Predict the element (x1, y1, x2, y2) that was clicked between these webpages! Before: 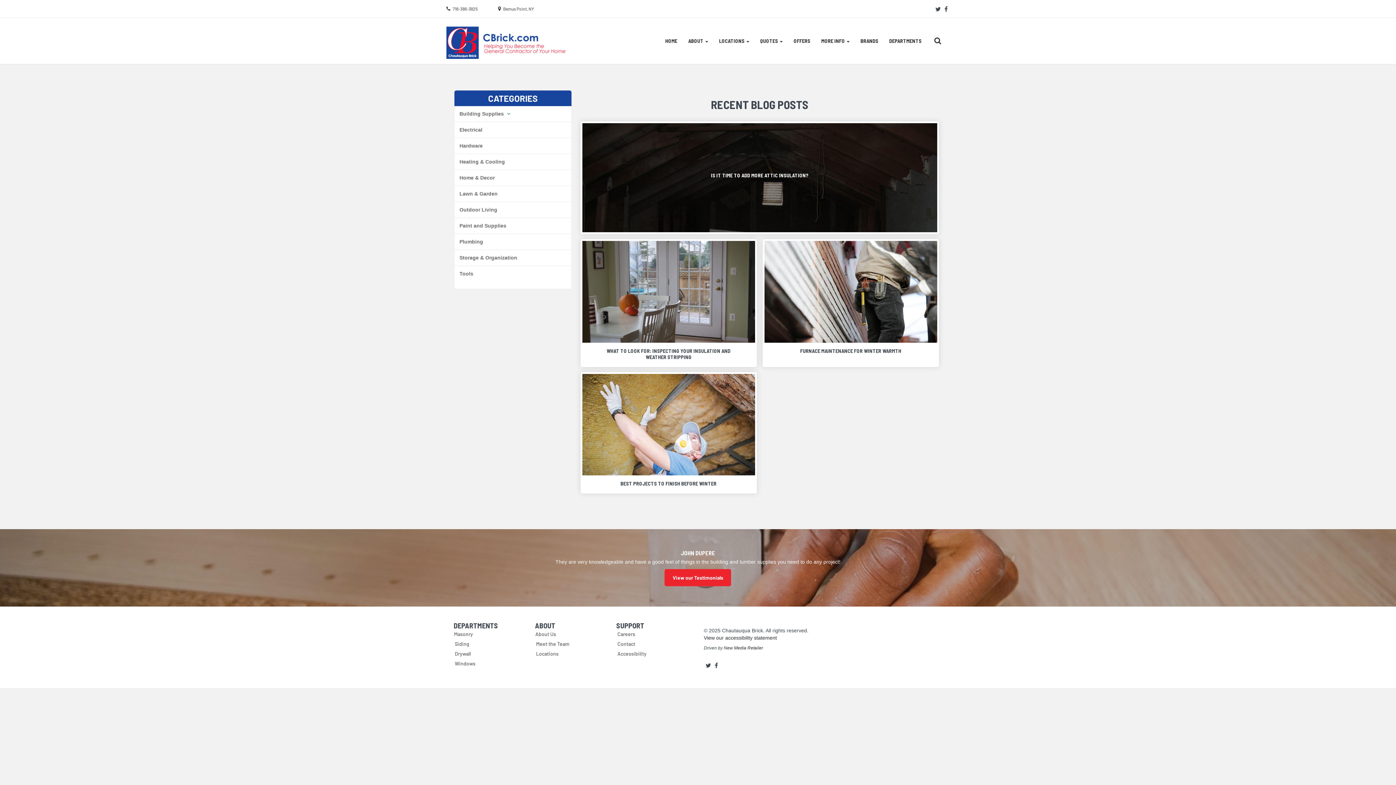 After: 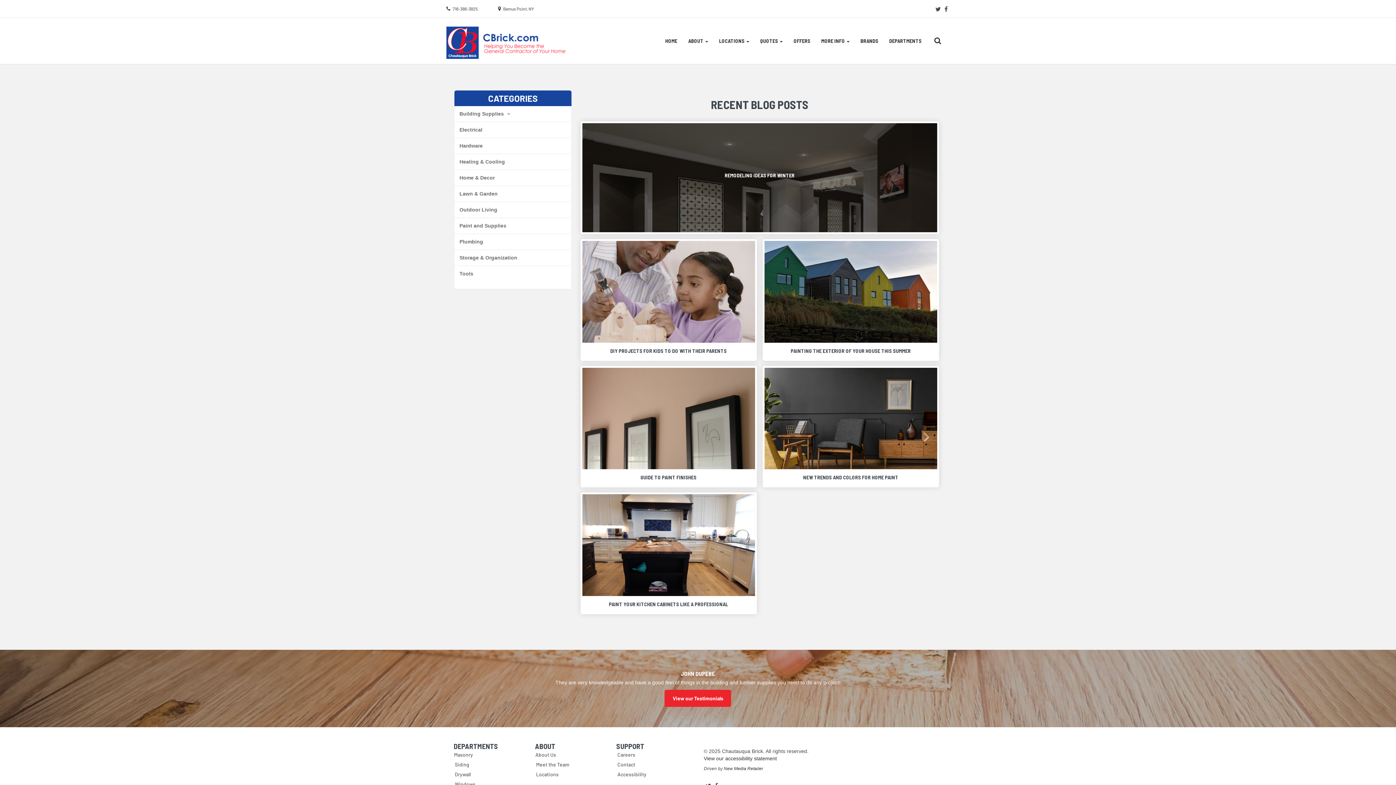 Action: bbox: (454, 218, 571, 233) label: Paint and Supplies